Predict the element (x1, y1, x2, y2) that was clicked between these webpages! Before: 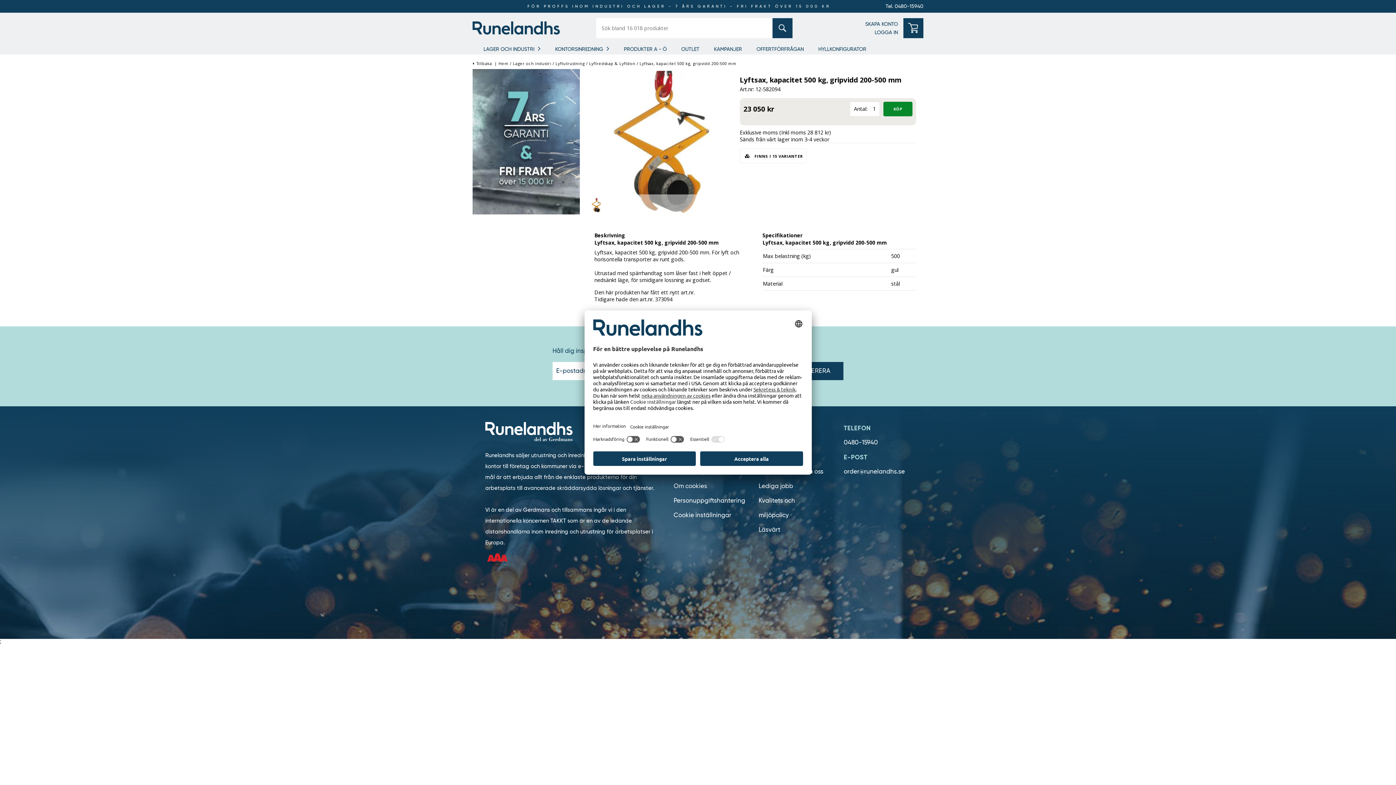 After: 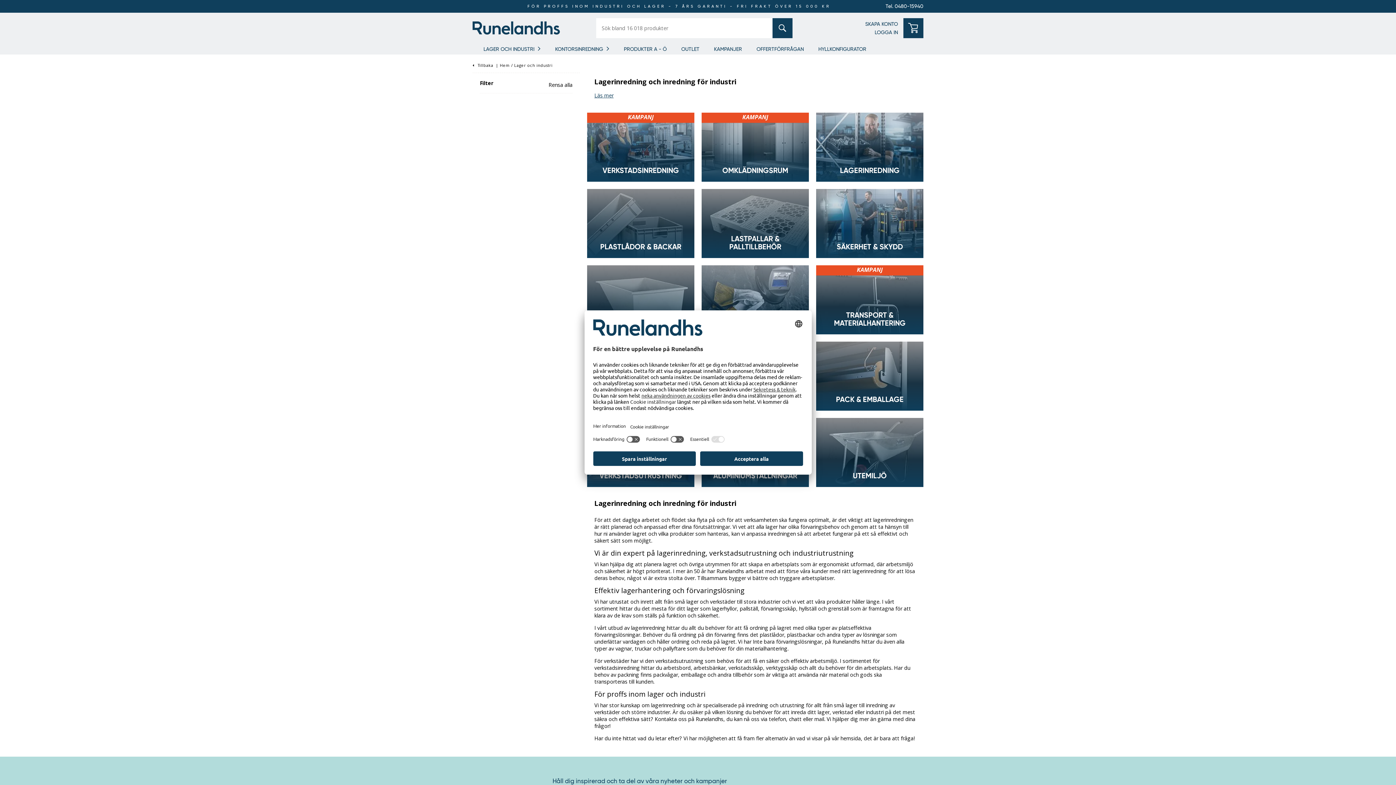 Action: bbox: (469, 41, 534, 56) label: LAGER OCH INDUSTRI